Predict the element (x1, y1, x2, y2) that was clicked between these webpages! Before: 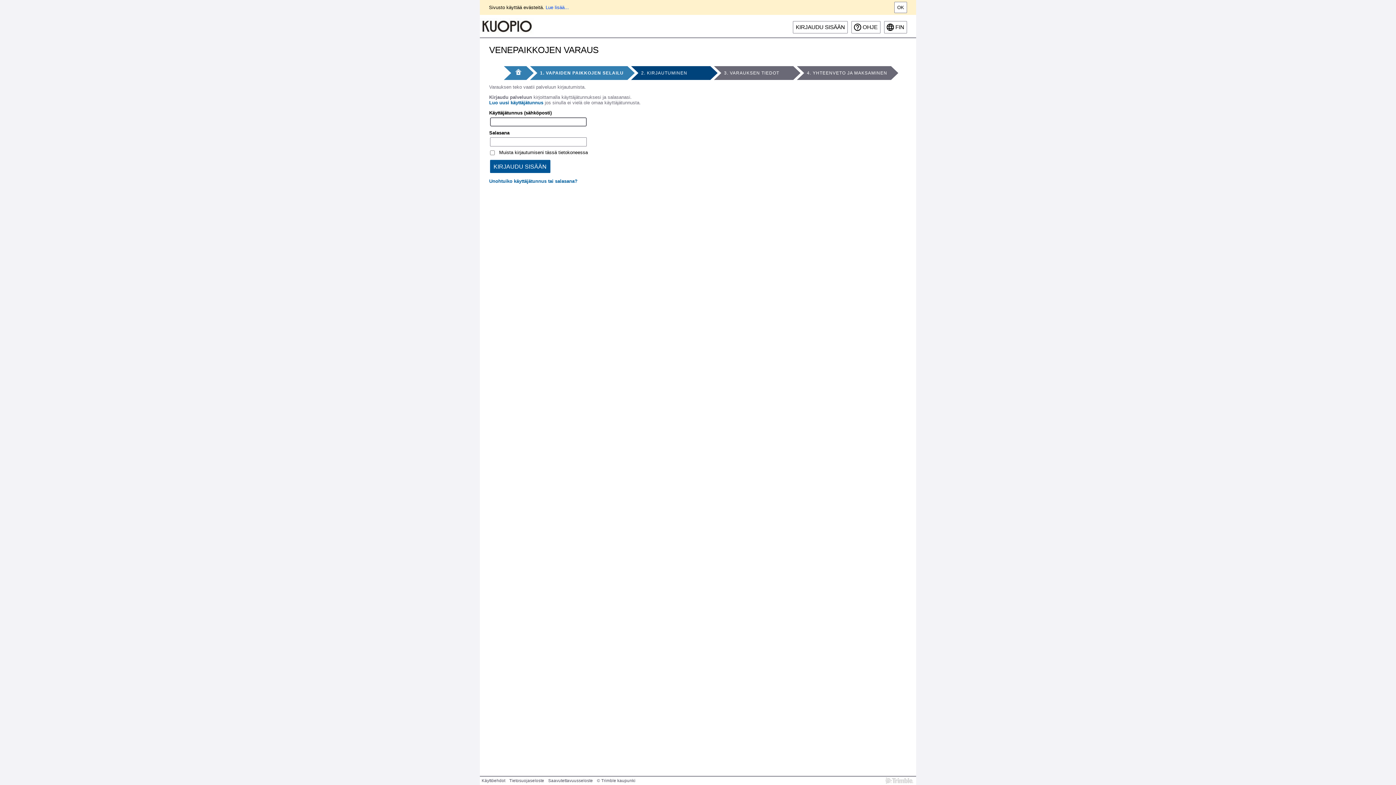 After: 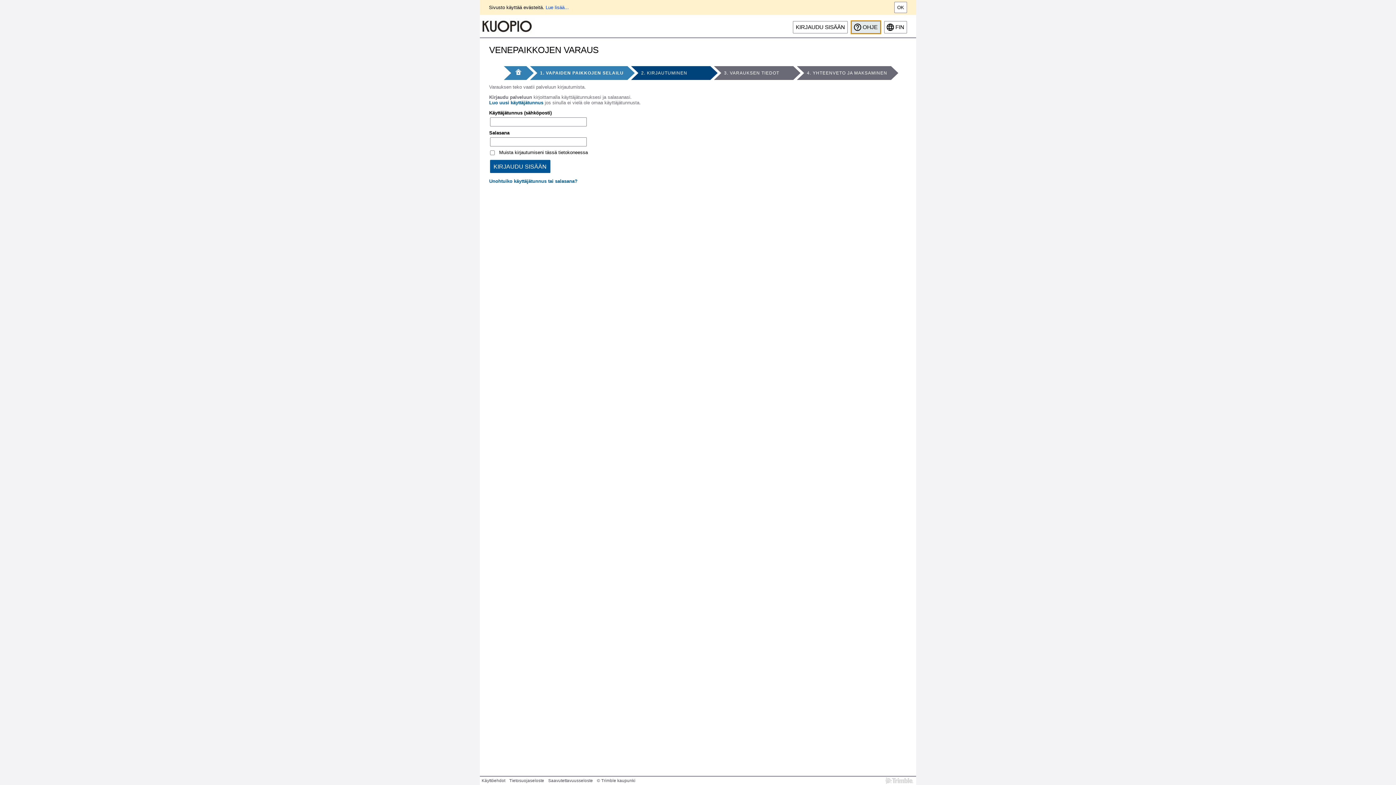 Action: label: OHJE bbox: (851, 21, 880, 33)